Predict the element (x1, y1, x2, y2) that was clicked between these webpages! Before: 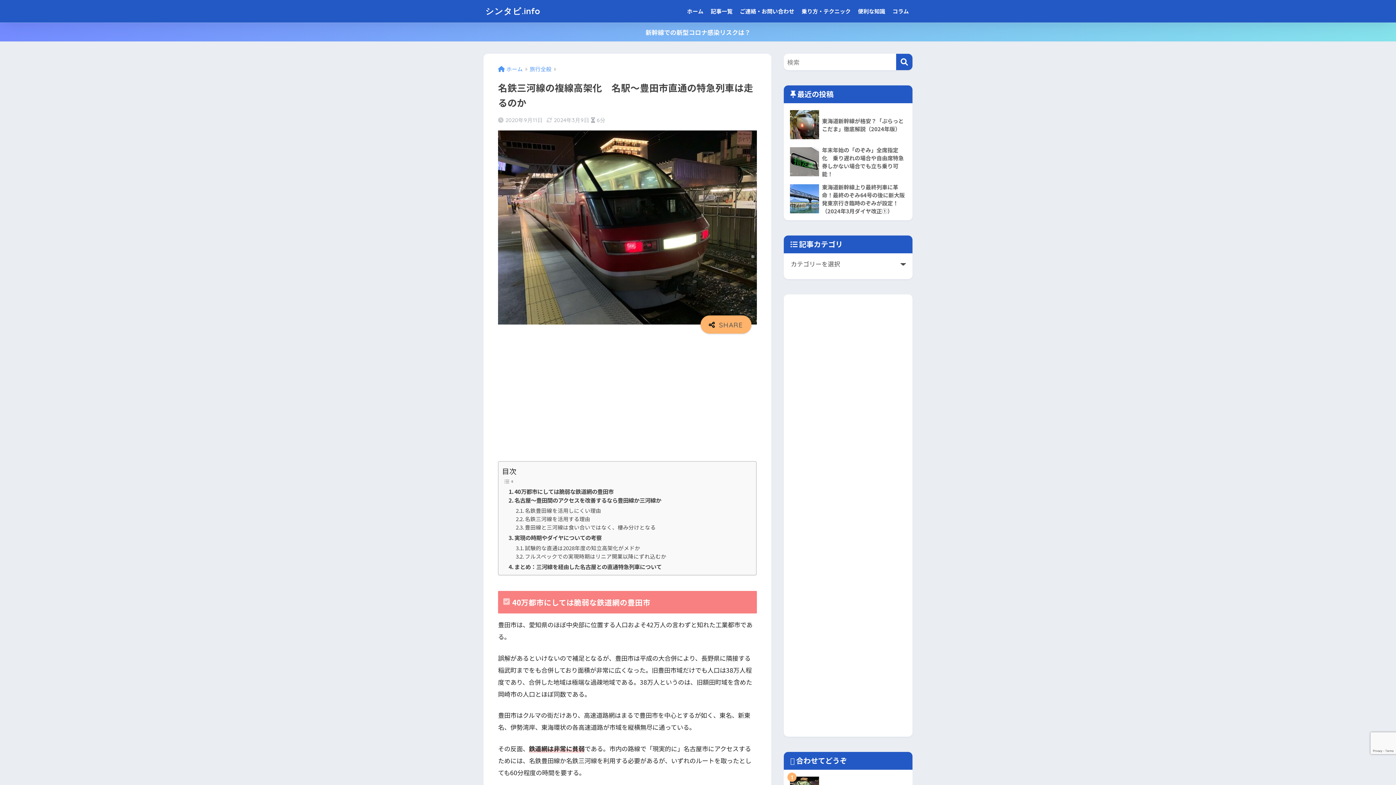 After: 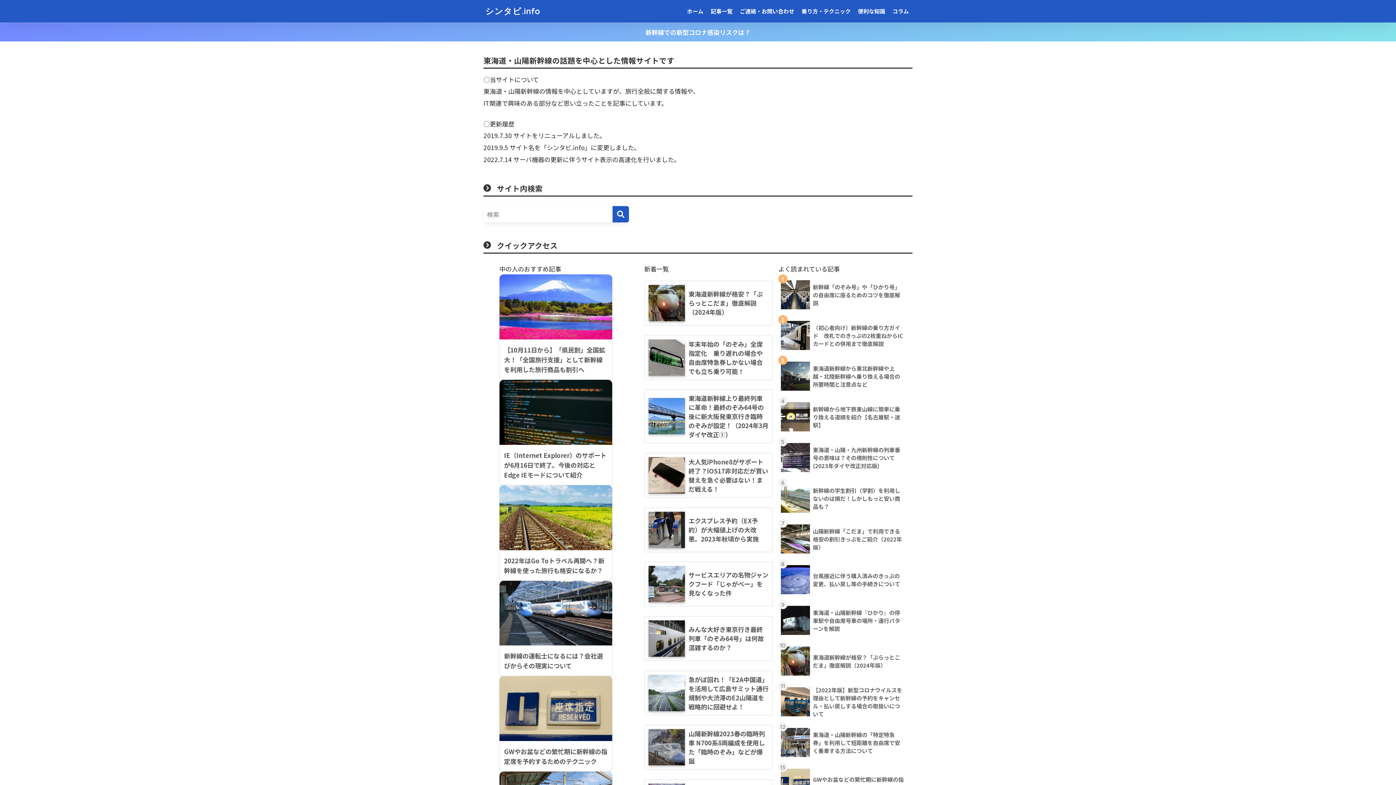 Action: label: ホーム bbox: (498, 65, 522, 72)